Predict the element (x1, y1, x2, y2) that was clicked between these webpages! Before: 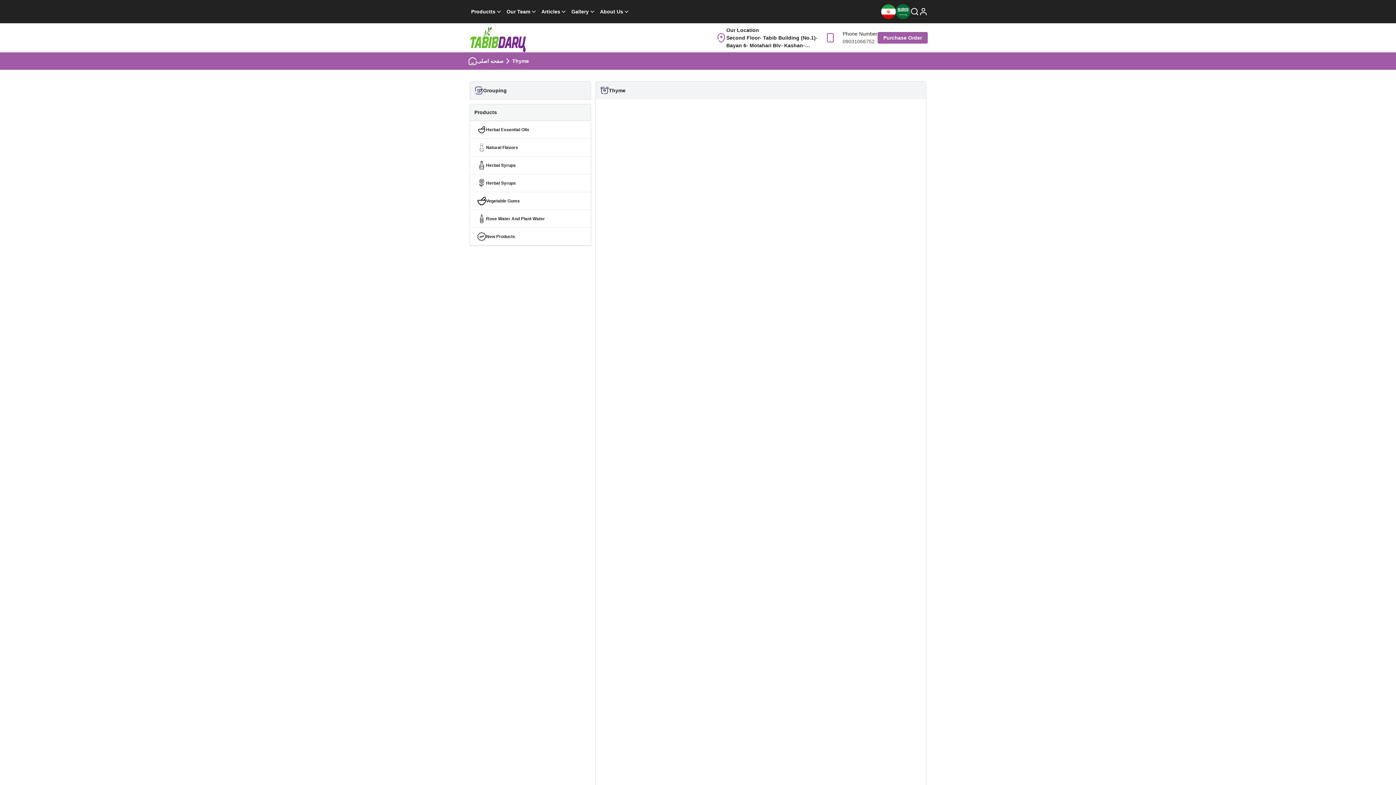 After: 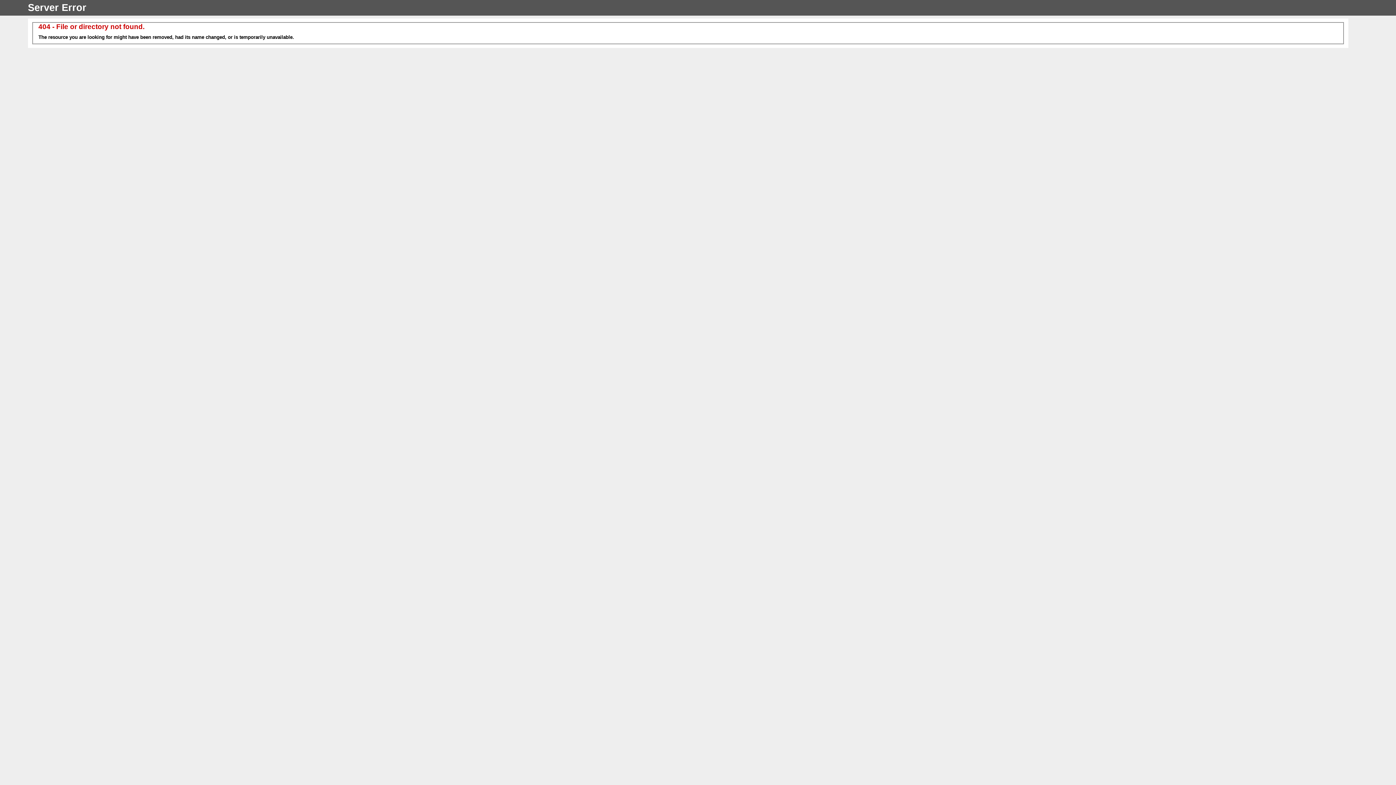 Action: bbox: (470, 156, 590, 174) label: Herbal Syrups